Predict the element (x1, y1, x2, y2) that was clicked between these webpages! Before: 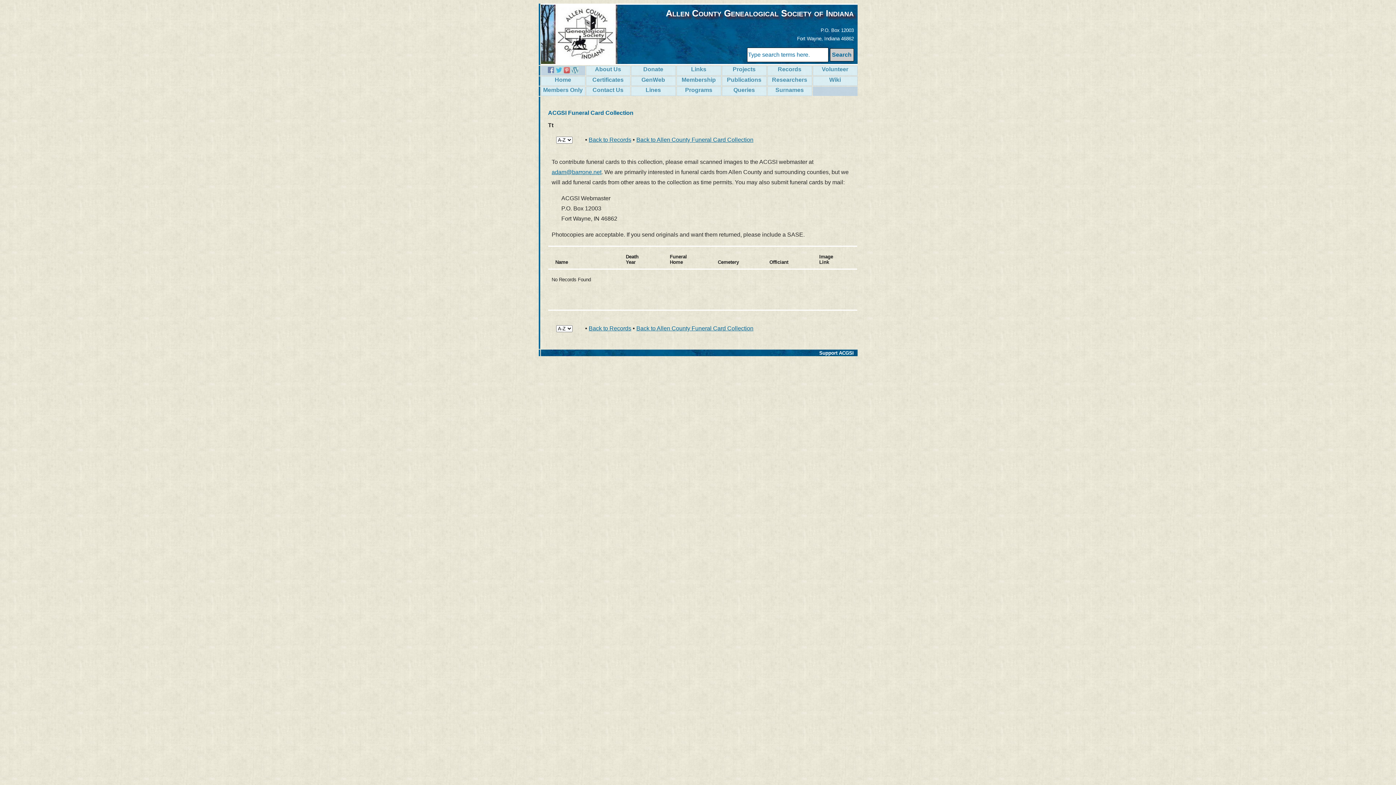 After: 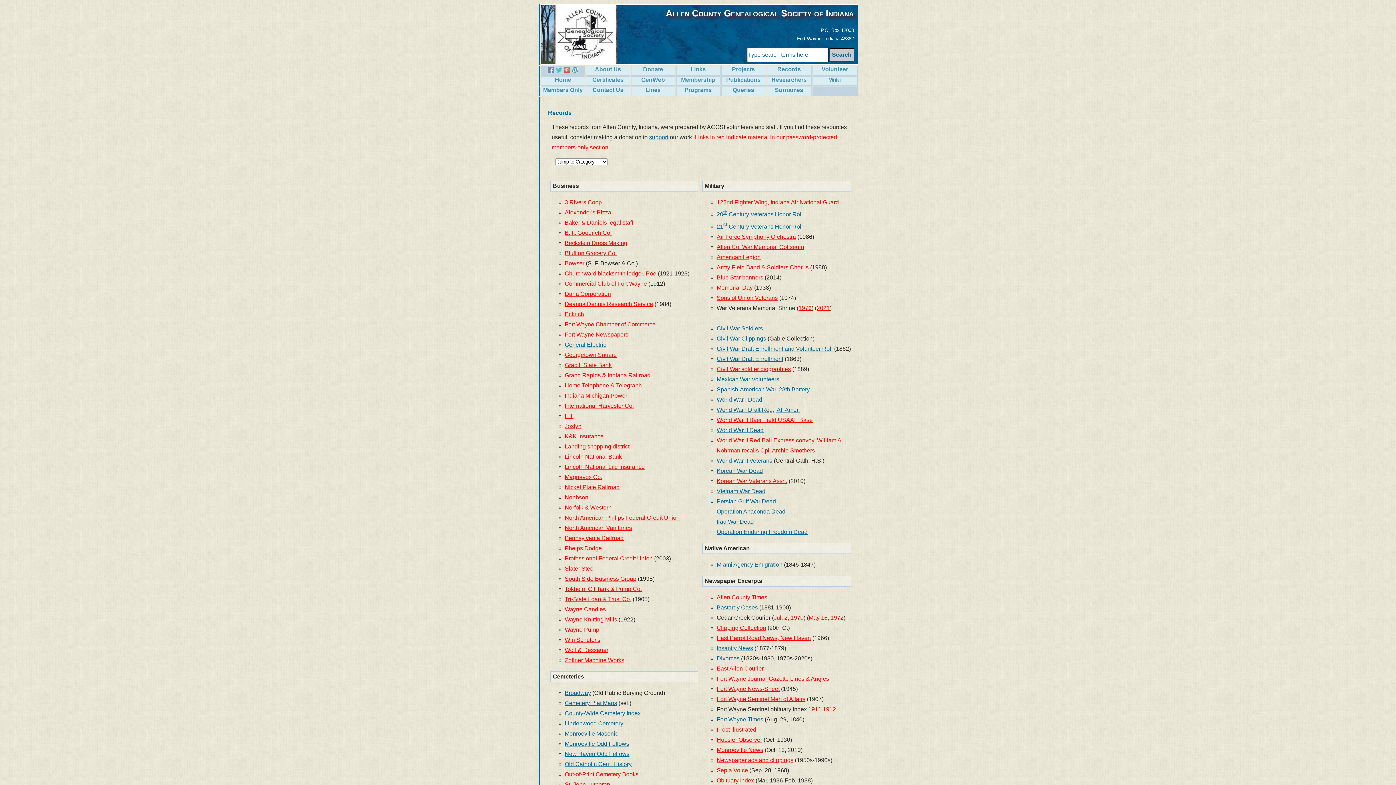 Action: label: Records bbox: (767, 66, 811, 75)